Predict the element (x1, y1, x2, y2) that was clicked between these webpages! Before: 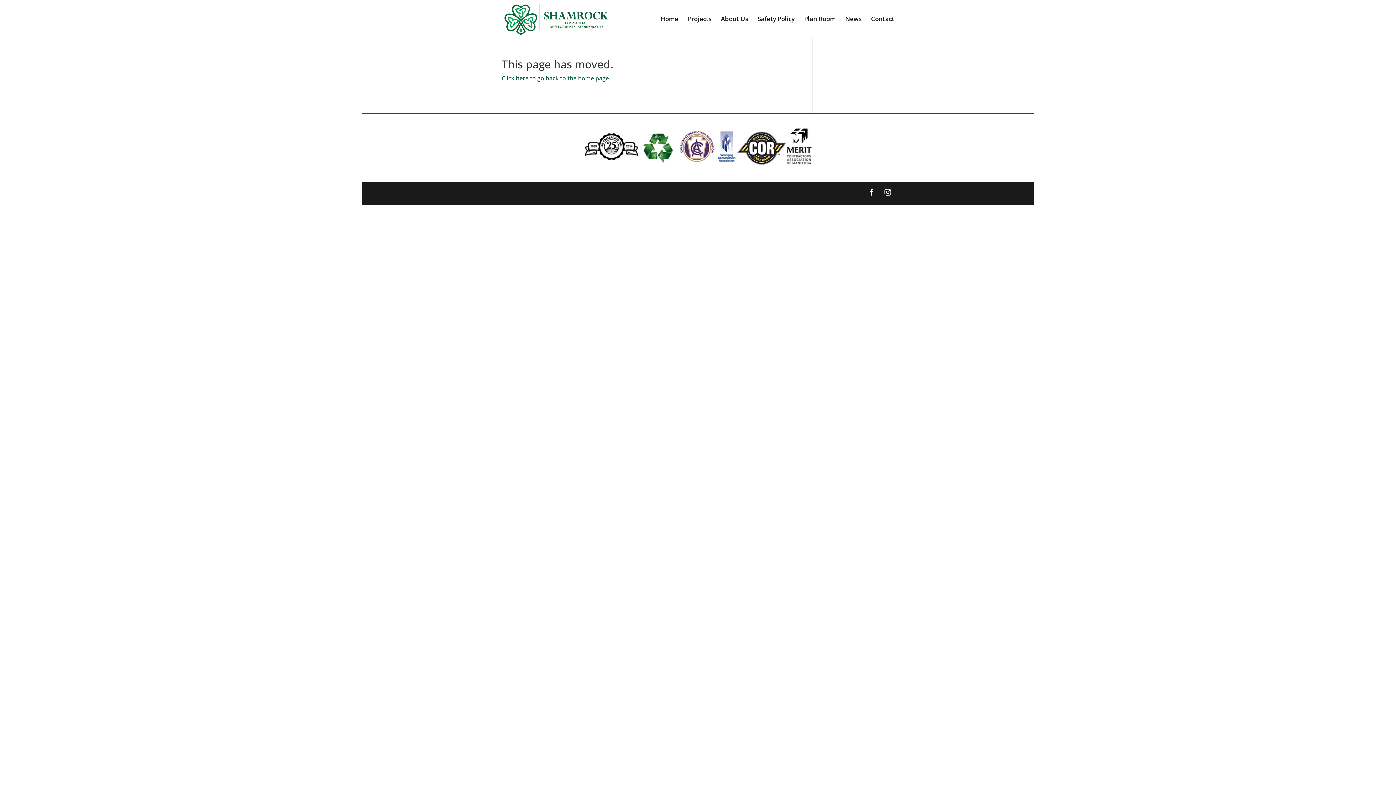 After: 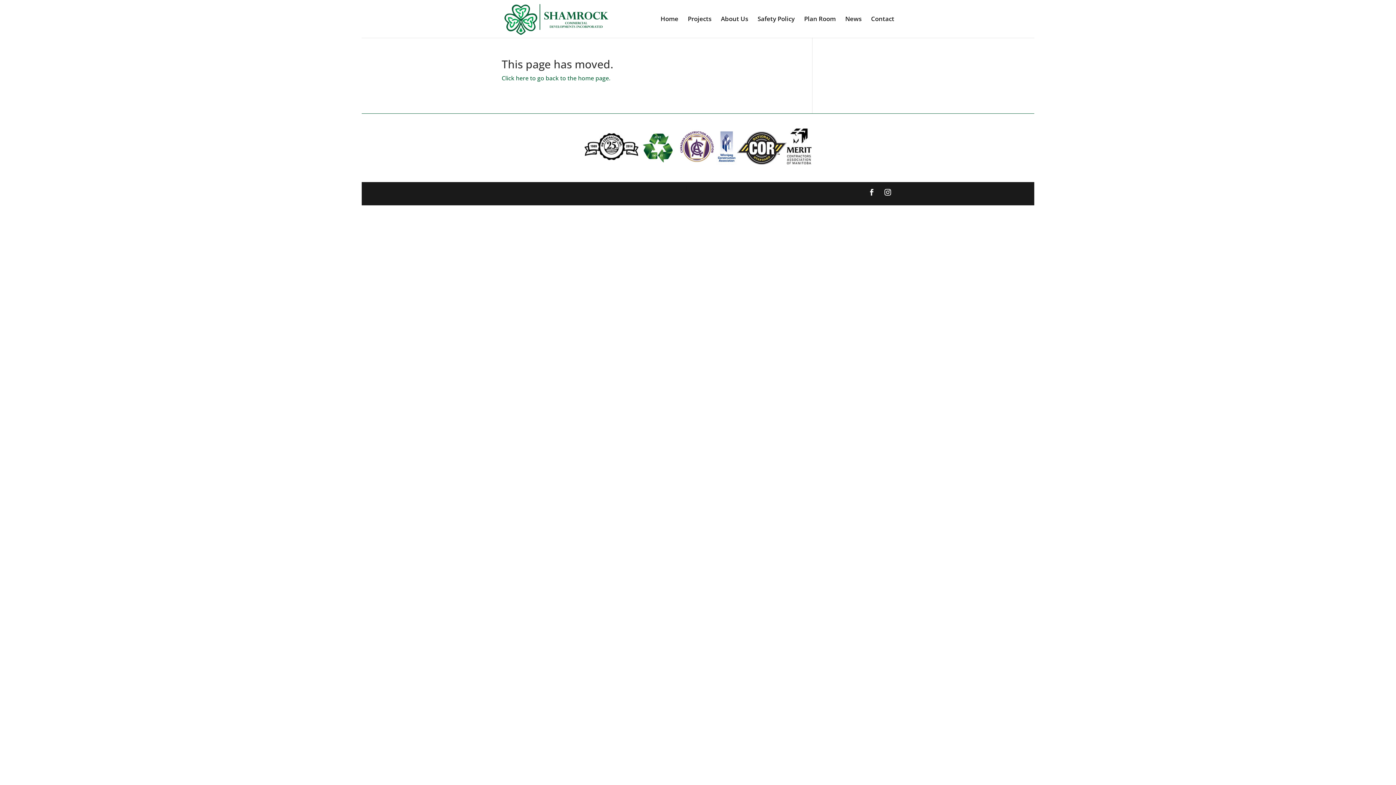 Action: bbox: (716, 158, 736, 166)